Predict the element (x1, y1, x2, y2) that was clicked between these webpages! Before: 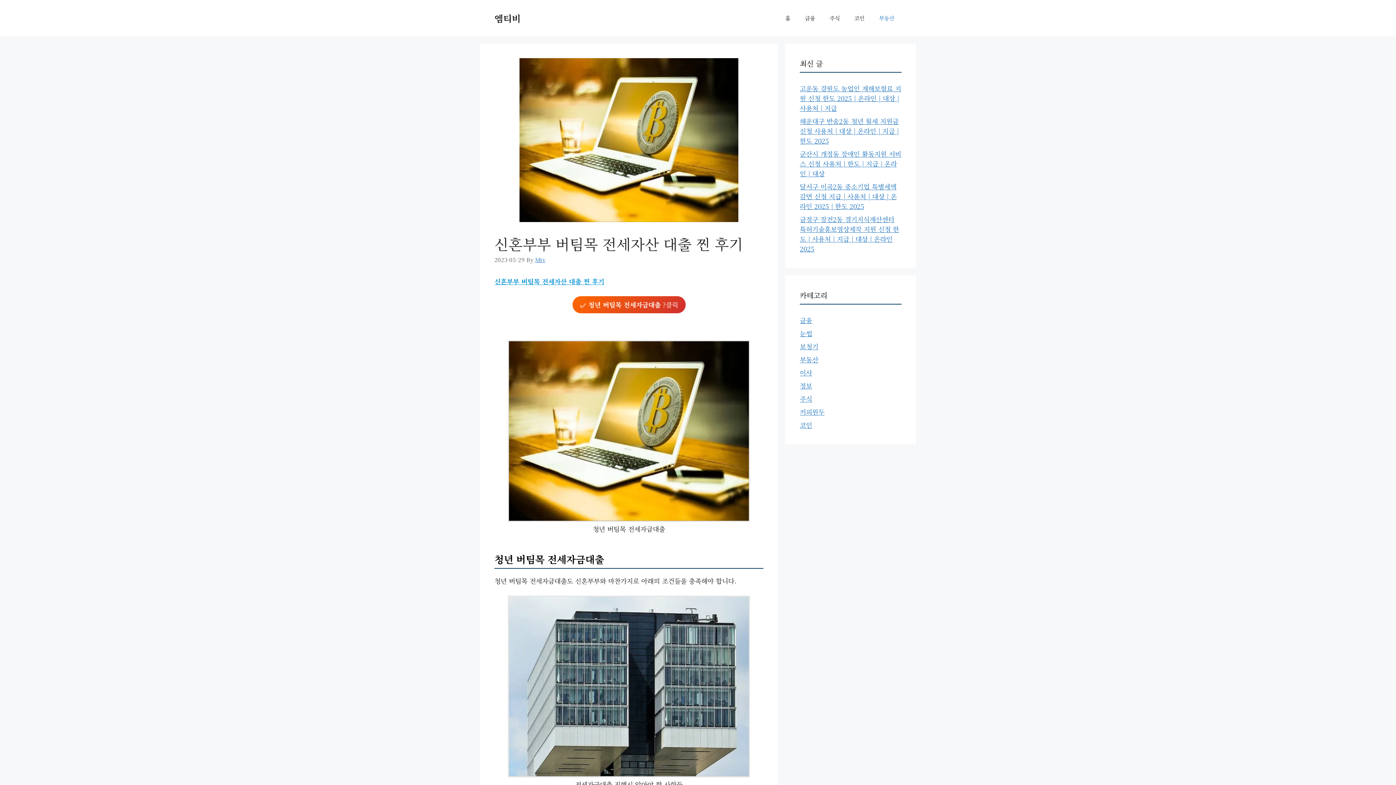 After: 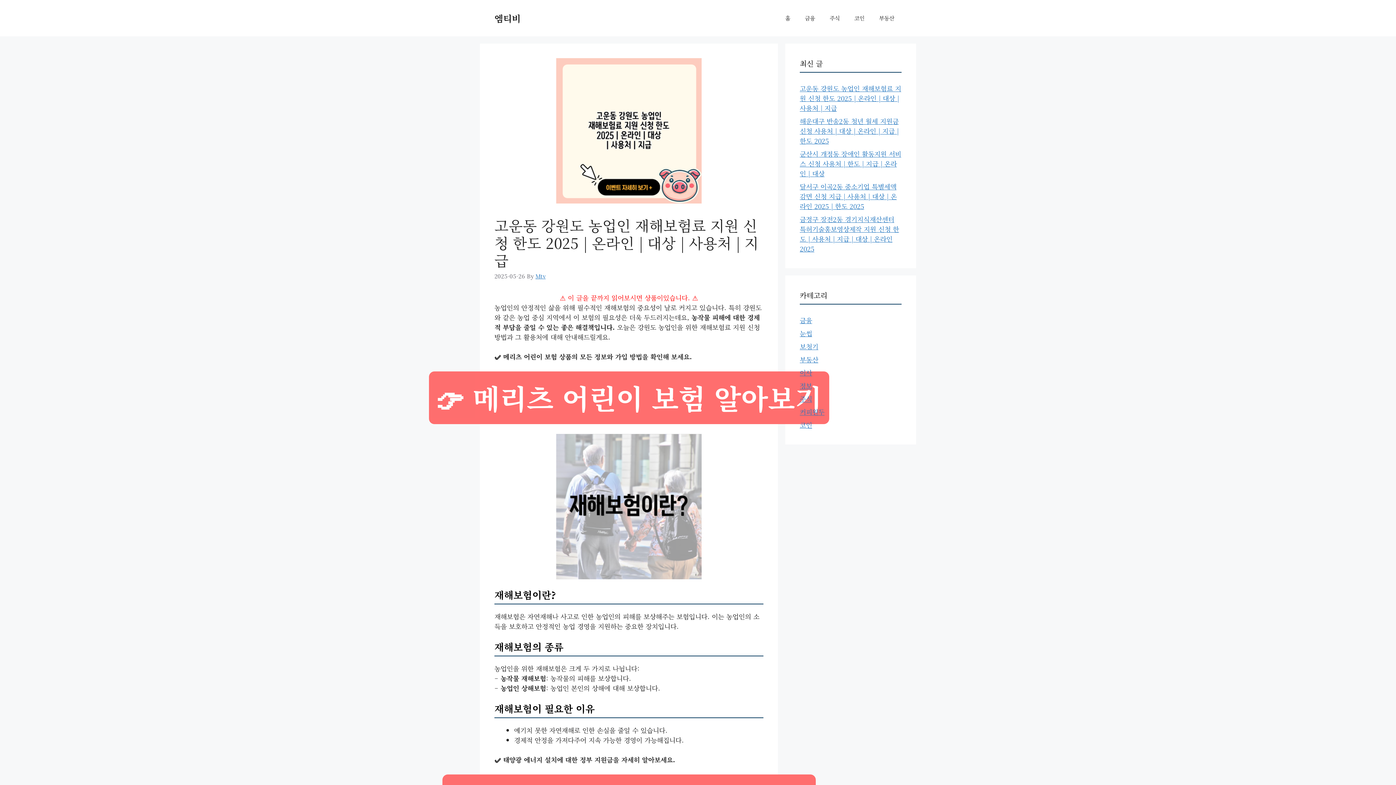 Action: label: 고운동 강원도 농업인 재해보험료 지원 신청 한도 2025 | 온라인 | 대상 | 사용처 | 지급 bbox: (800, 83, 901, 112)